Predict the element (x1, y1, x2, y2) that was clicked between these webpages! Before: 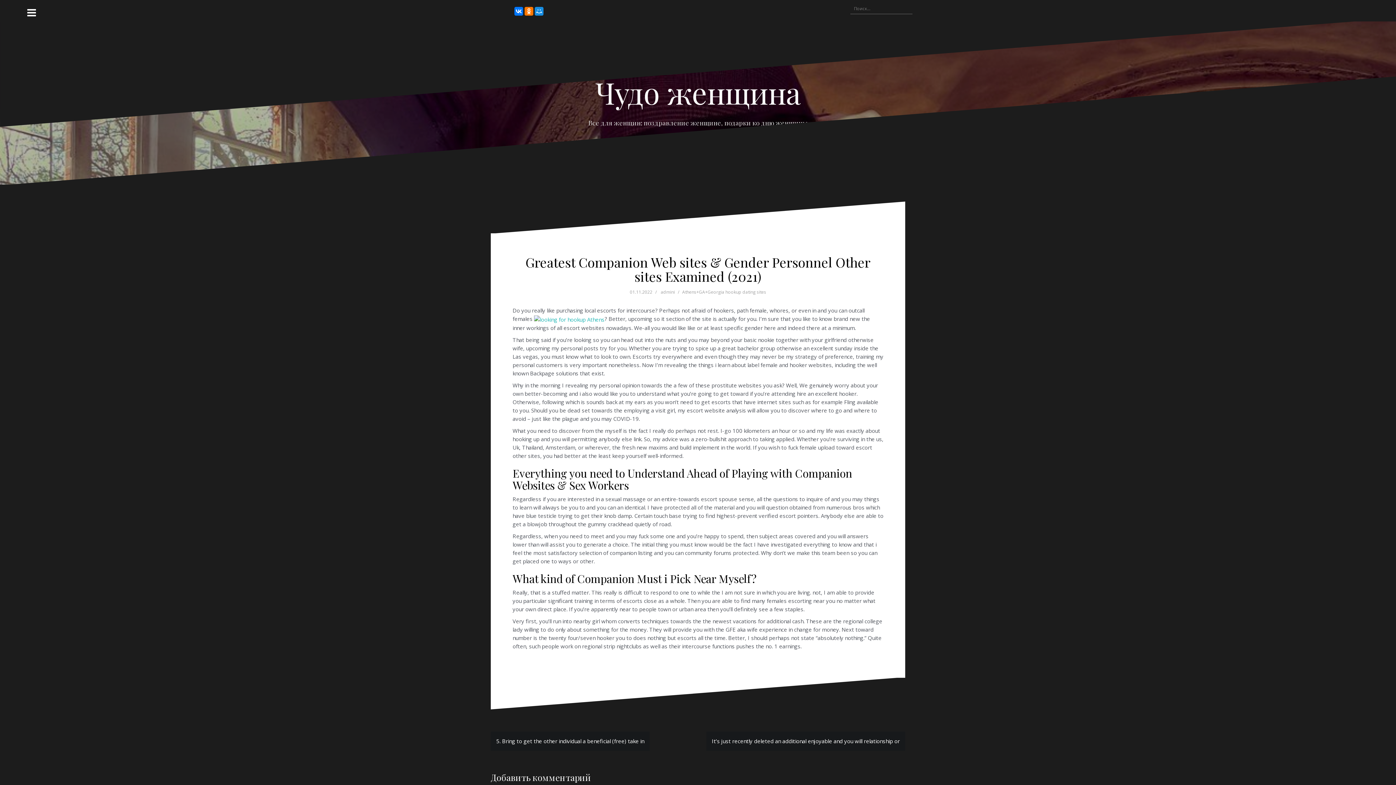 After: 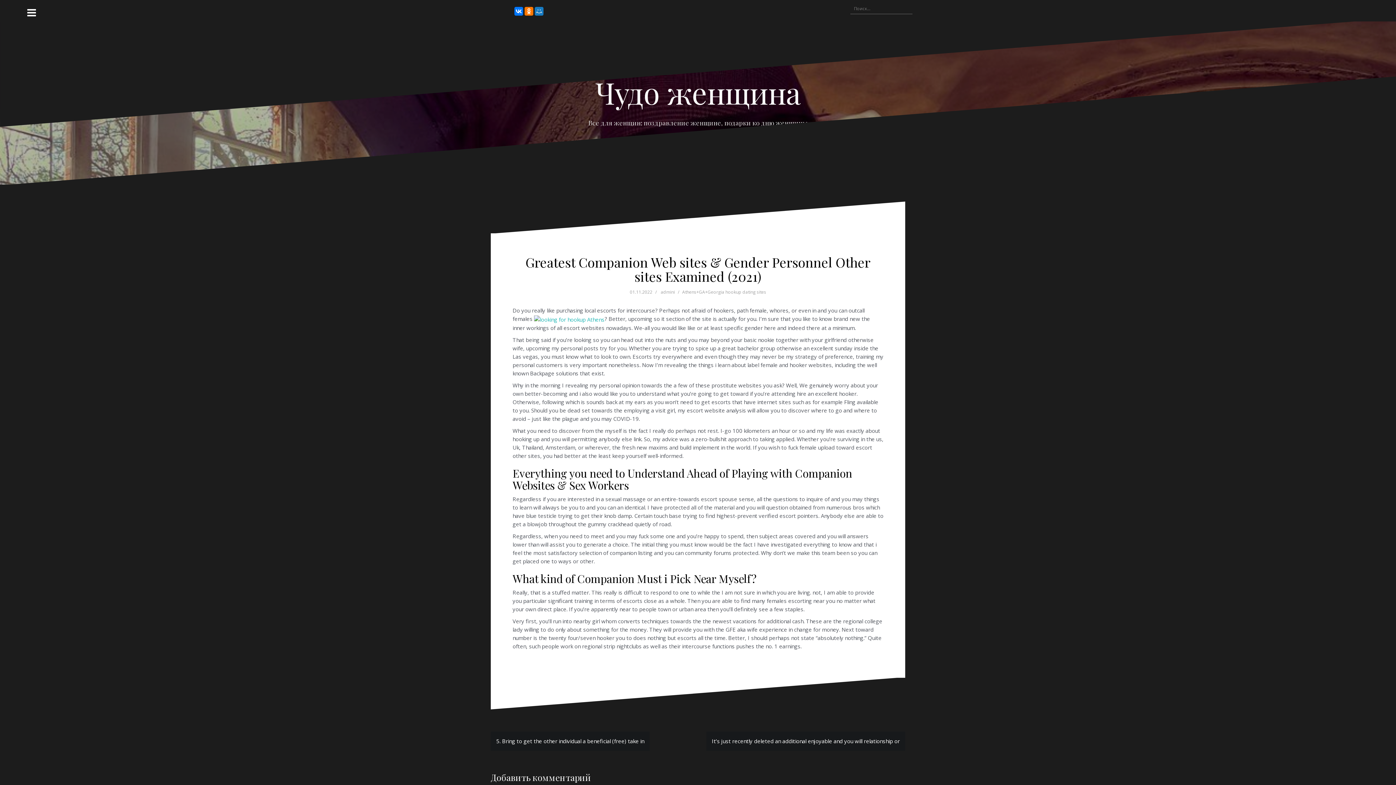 Action: bbox: (534, 6, 543, 15)